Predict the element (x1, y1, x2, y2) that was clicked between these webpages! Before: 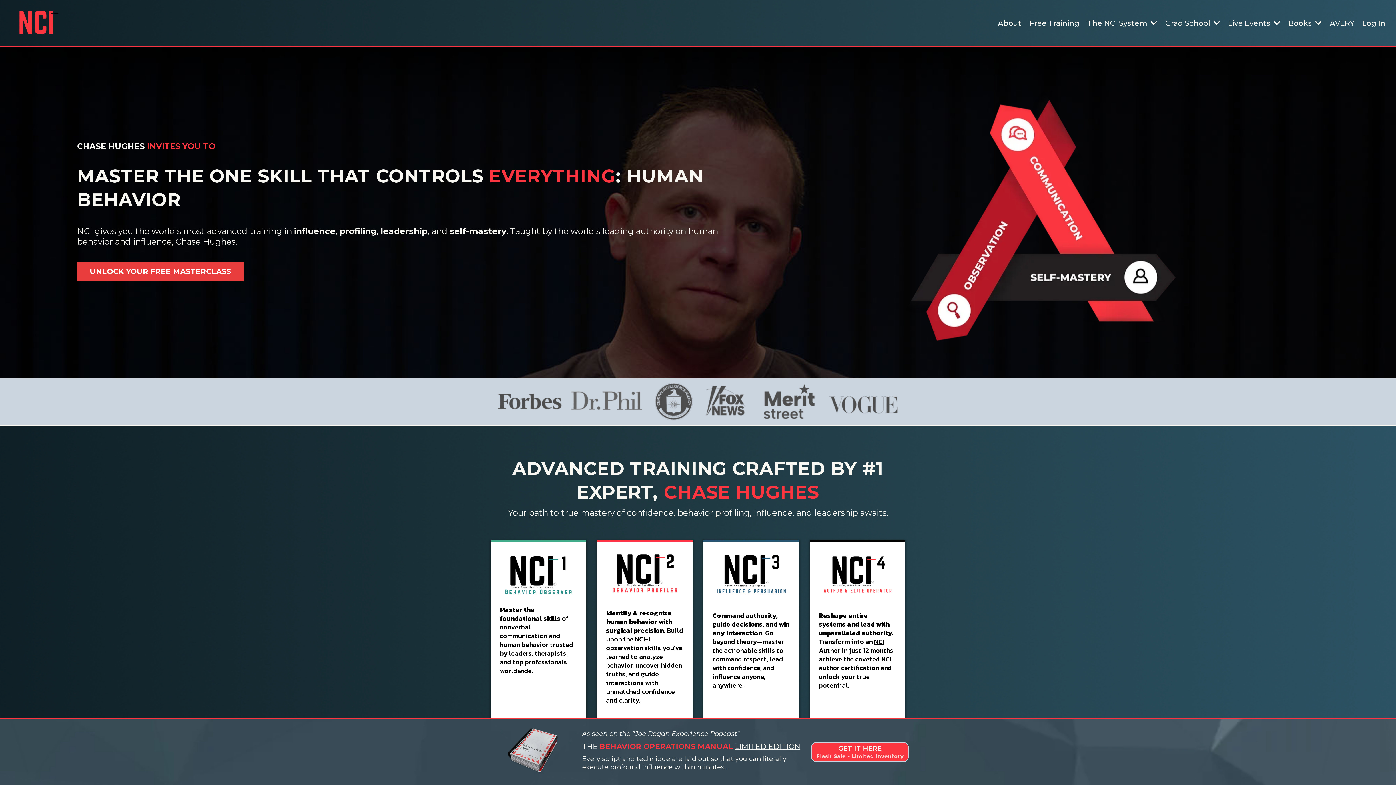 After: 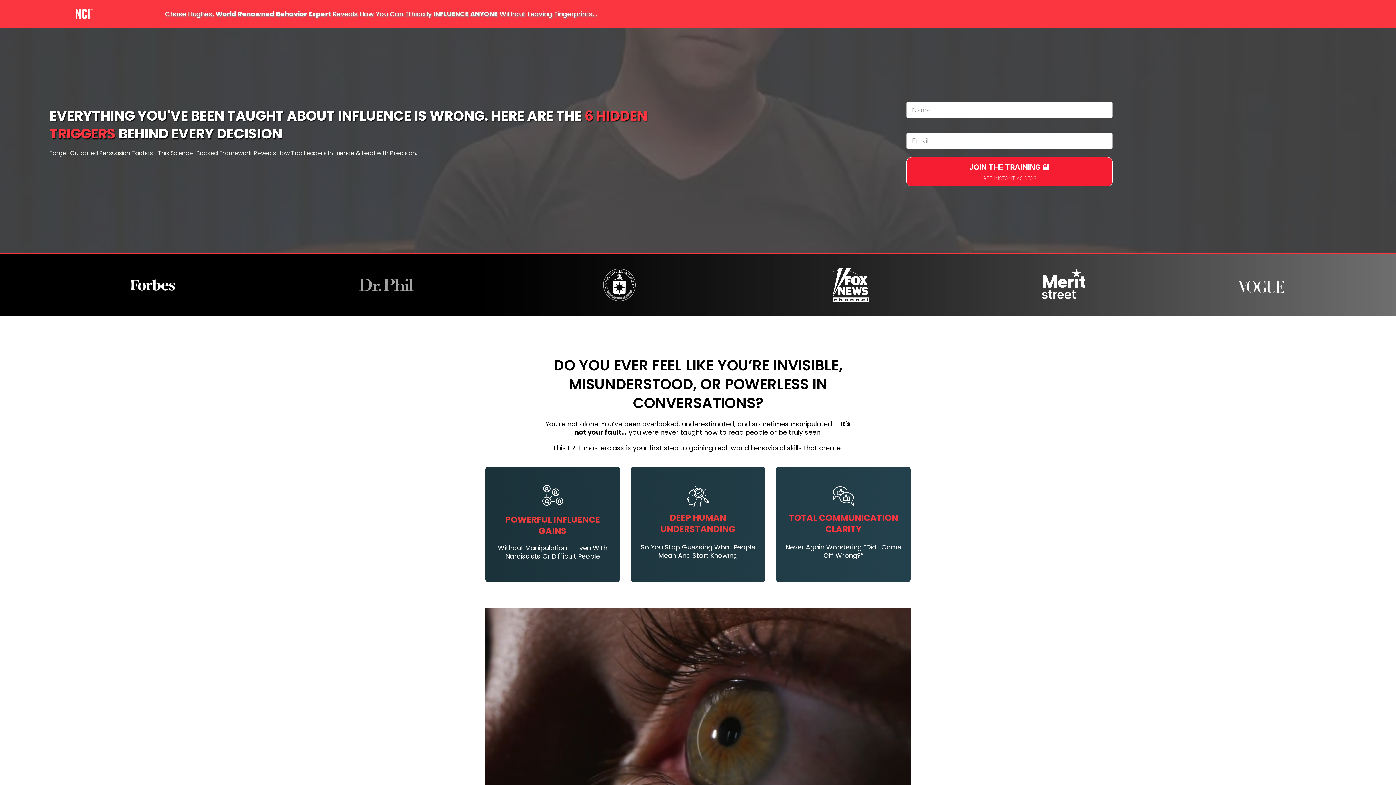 Action: label: UNLOCK YOUR FREE MASTERCLASS  bbox: (77, 261, 244, 281)